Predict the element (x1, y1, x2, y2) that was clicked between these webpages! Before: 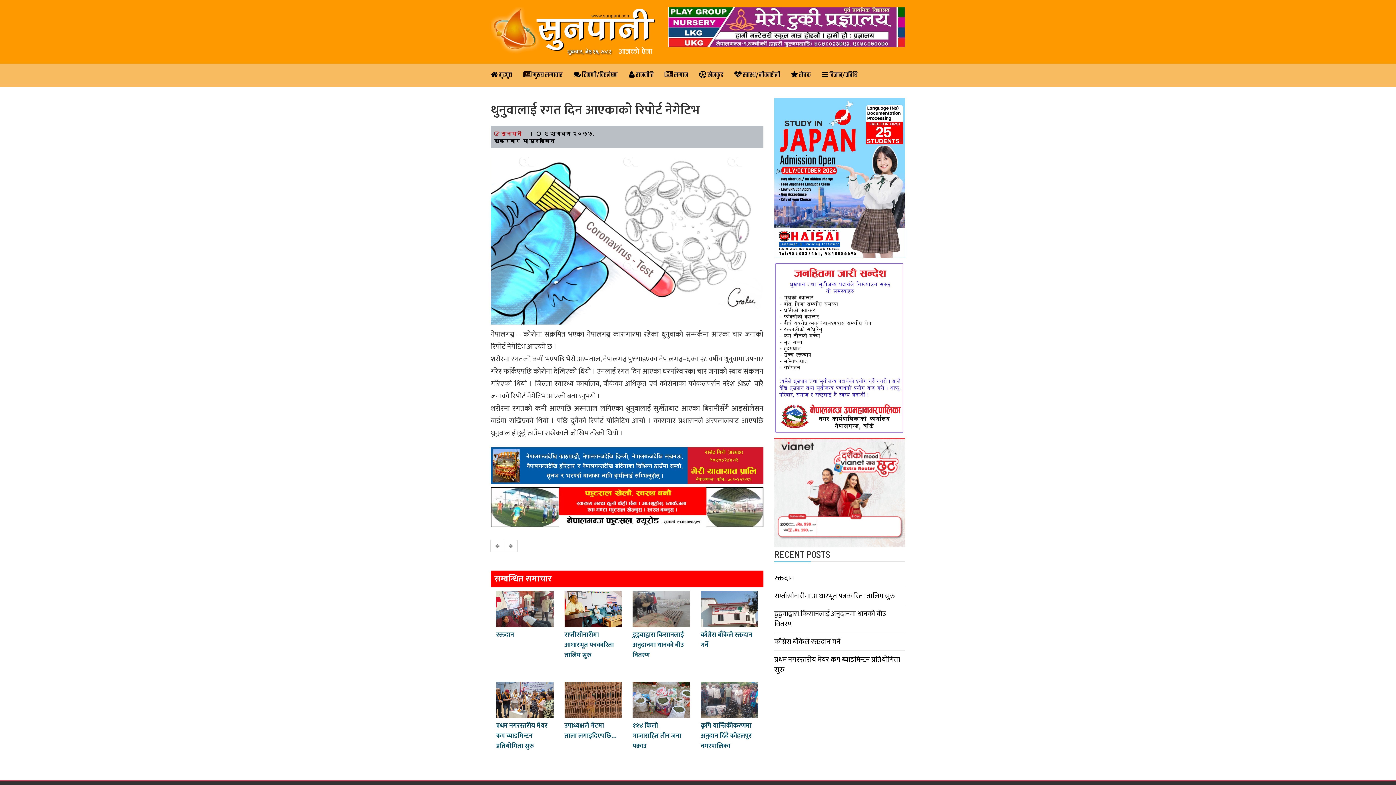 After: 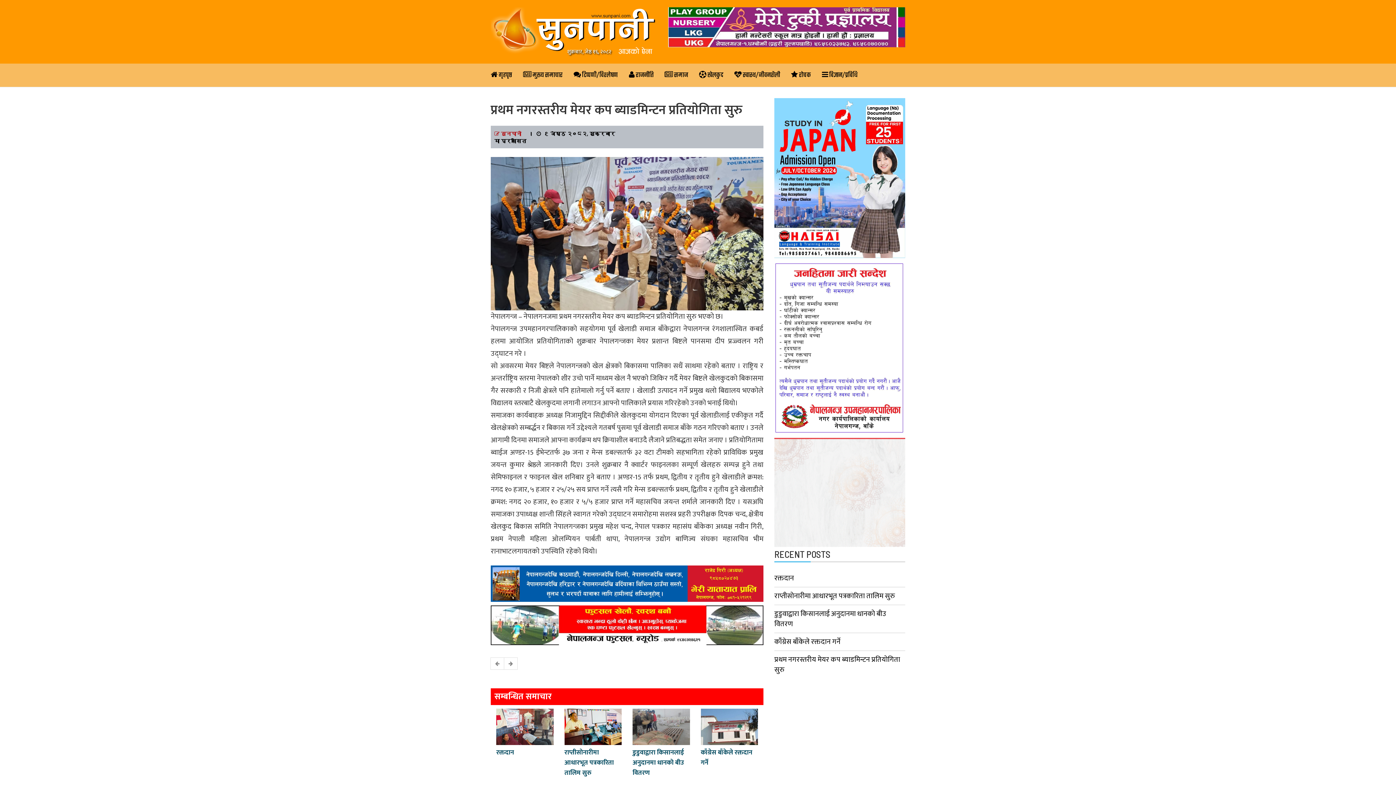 Action: bbox: (496, 720, 547, 751) label: प्रथम नगरस्तरीय मेयर कप ब्याडमिन्टन प्रतियाेगिता सुरु